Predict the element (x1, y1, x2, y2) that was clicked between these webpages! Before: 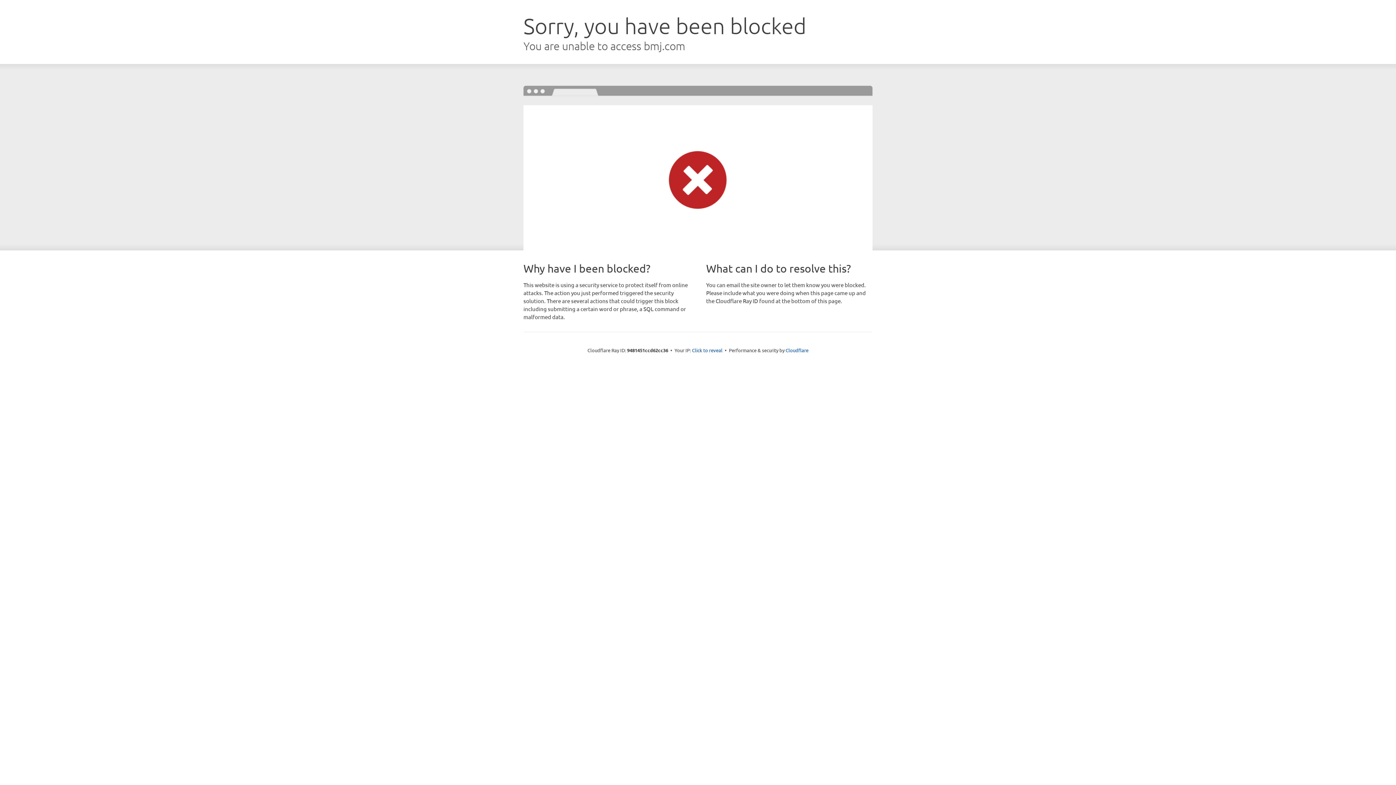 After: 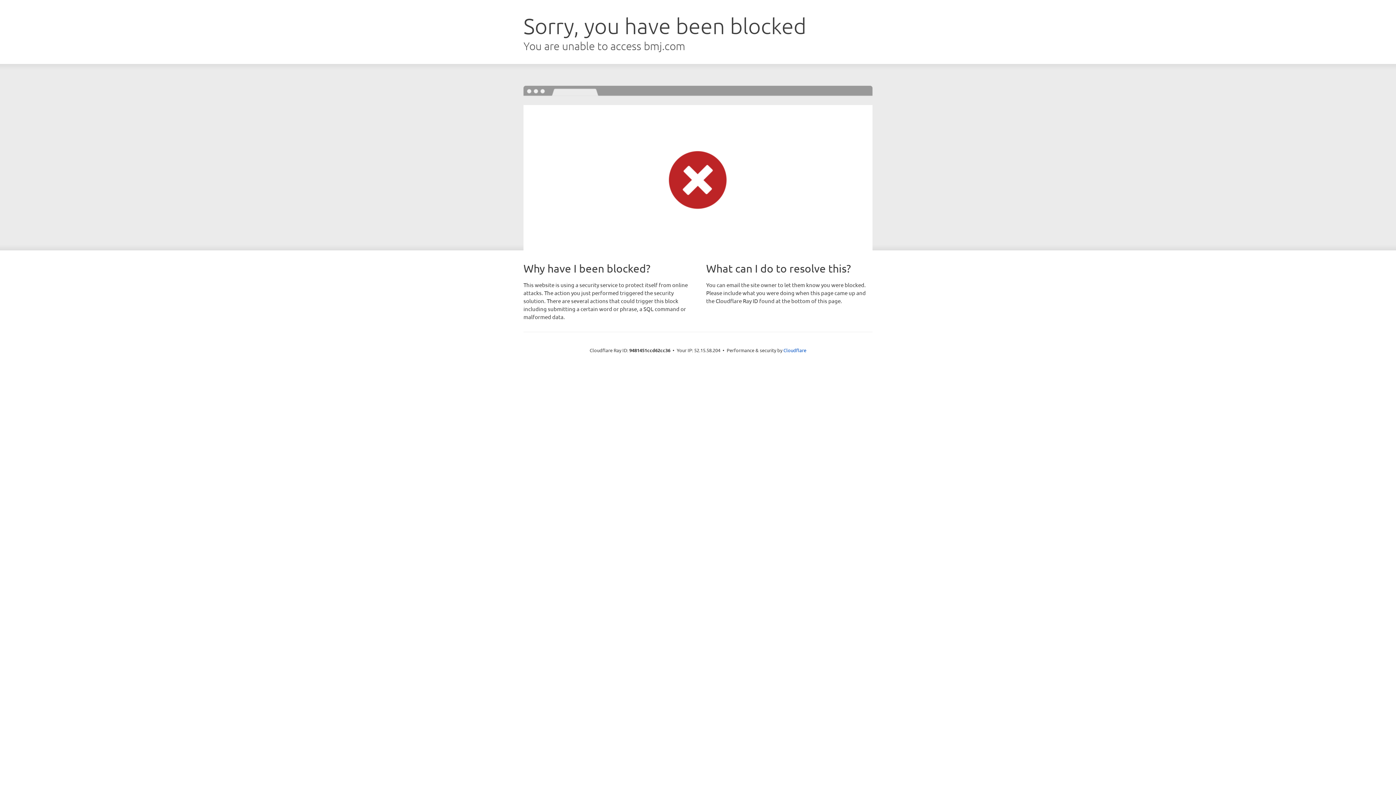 Action: label: Click to reveal bbox: (692, 346, 722, 353)